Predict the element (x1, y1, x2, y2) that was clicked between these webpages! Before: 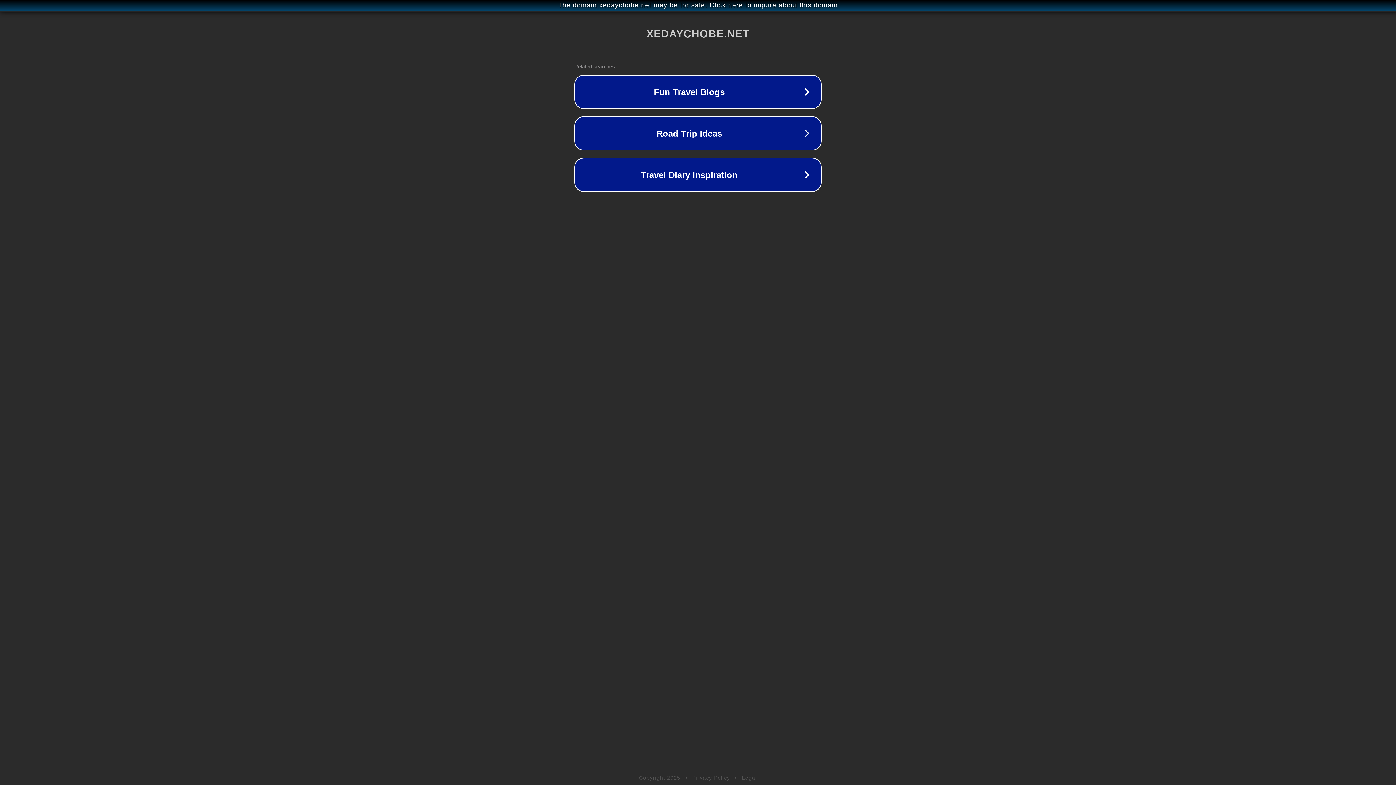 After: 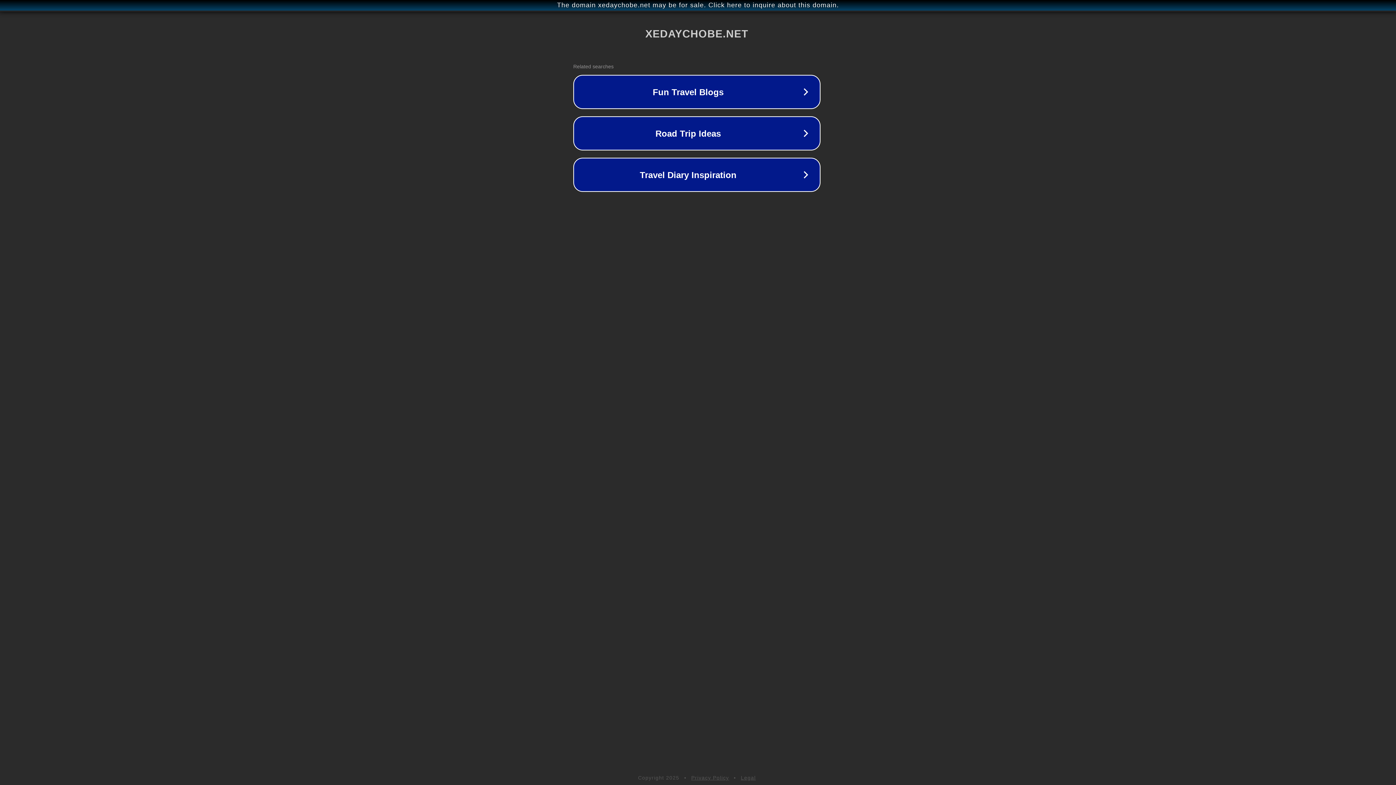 Action: bbox: (1, 1, 1397, 9) label: The domain xedaychobe.net may be for sale. Click here to inquire about this domain.